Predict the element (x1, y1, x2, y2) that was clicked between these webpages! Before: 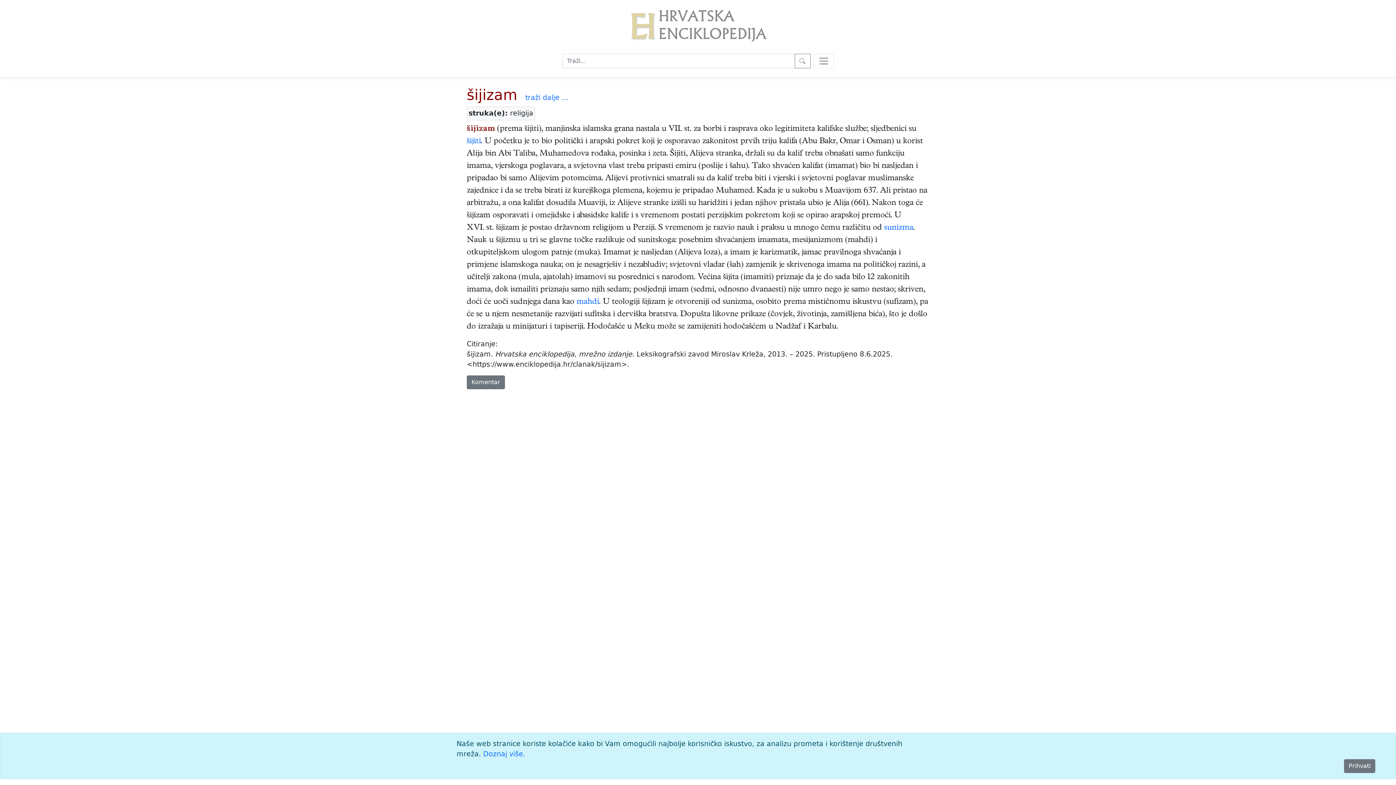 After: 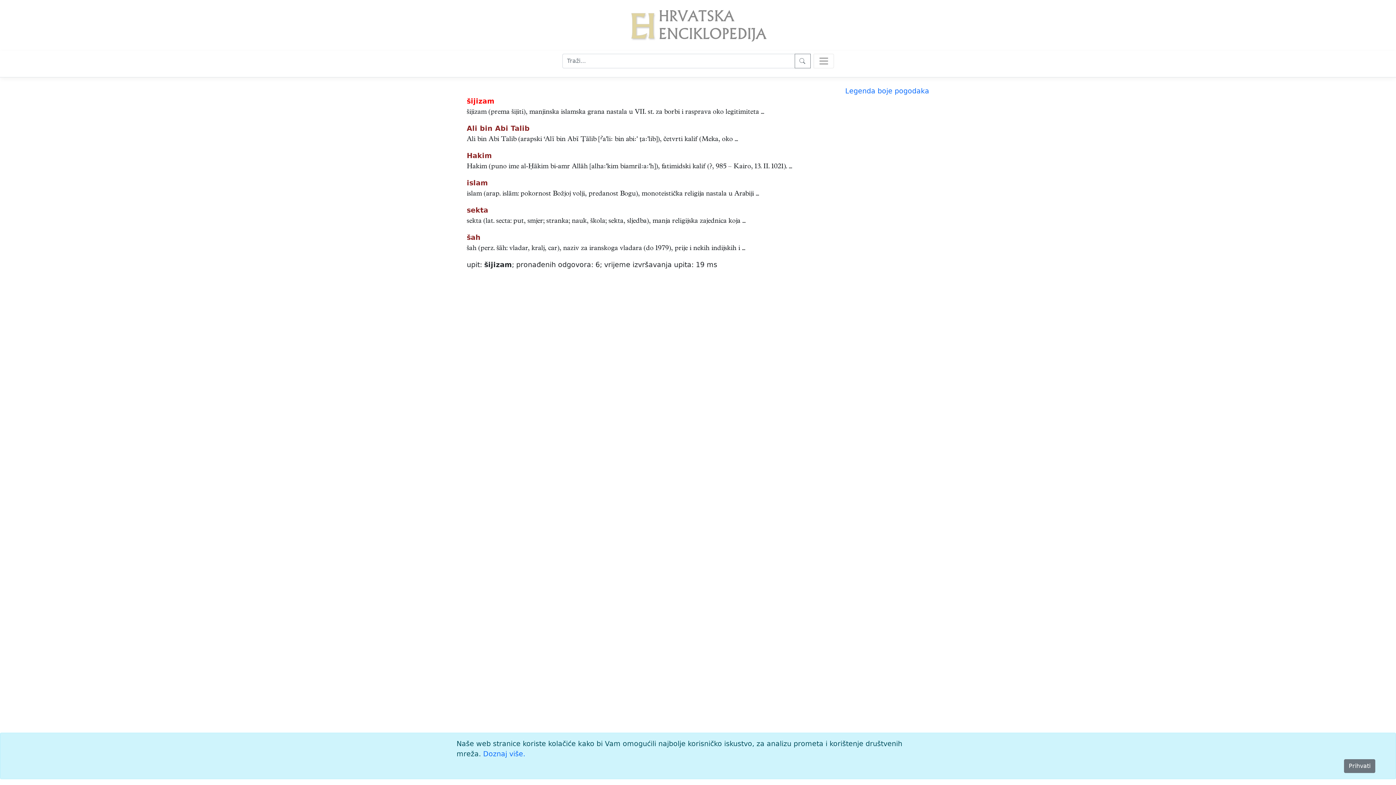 Action: label: traži dalje ... bbox: (525, 93, 568, 101)